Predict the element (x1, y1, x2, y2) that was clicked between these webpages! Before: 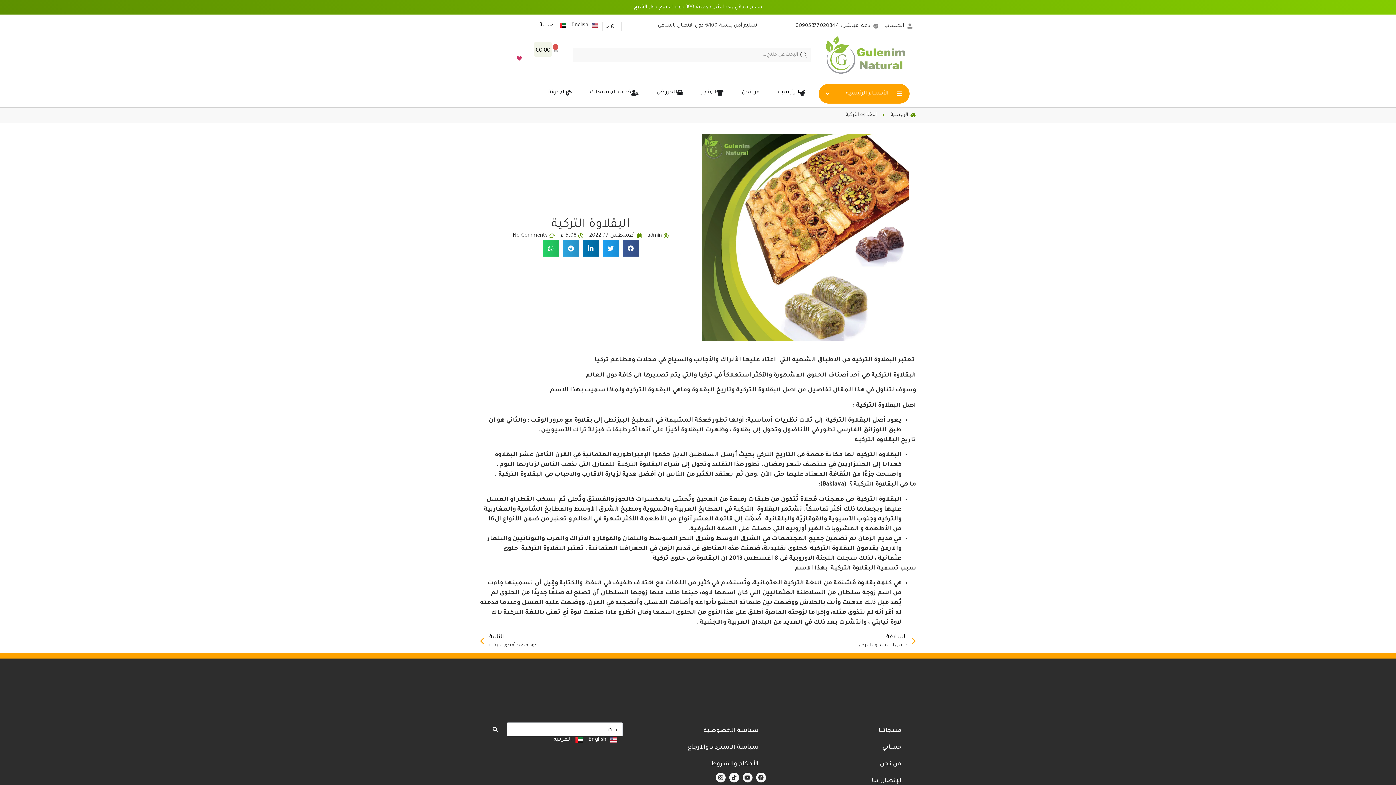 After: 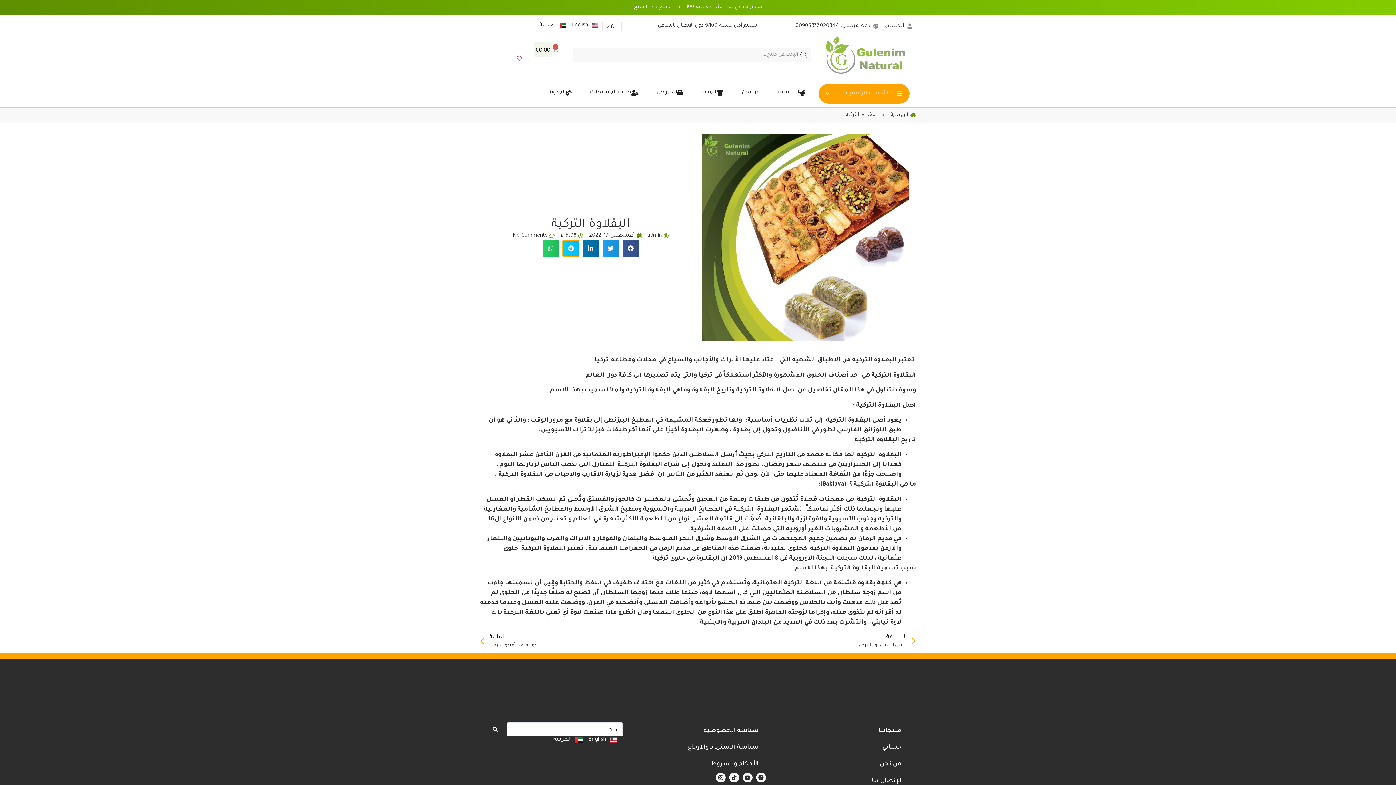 Action: bbox: (562, 240, 579, 256) label: Share on telegram